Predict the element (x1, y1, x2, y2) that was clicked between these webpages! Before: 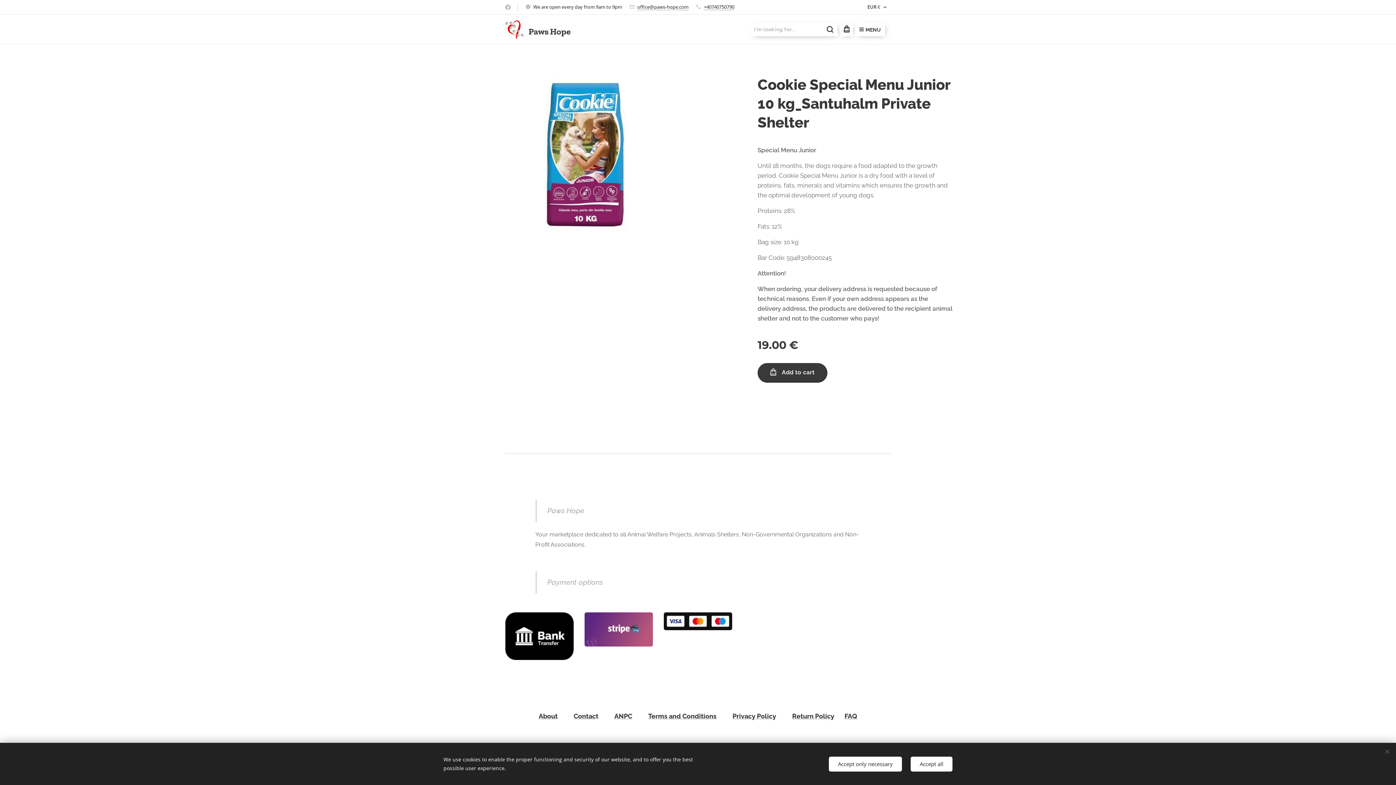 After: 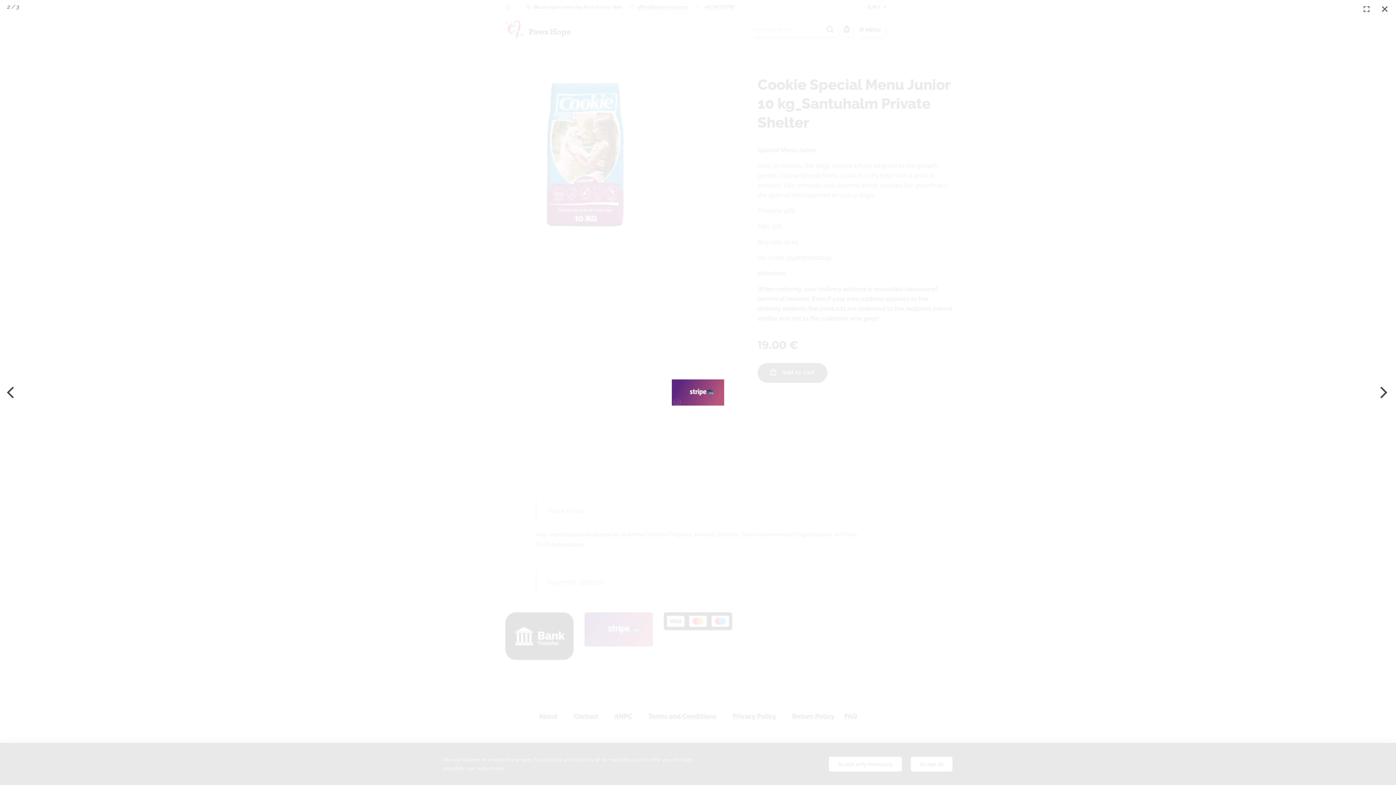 Action: bbox: (584, 612, 653, 647)